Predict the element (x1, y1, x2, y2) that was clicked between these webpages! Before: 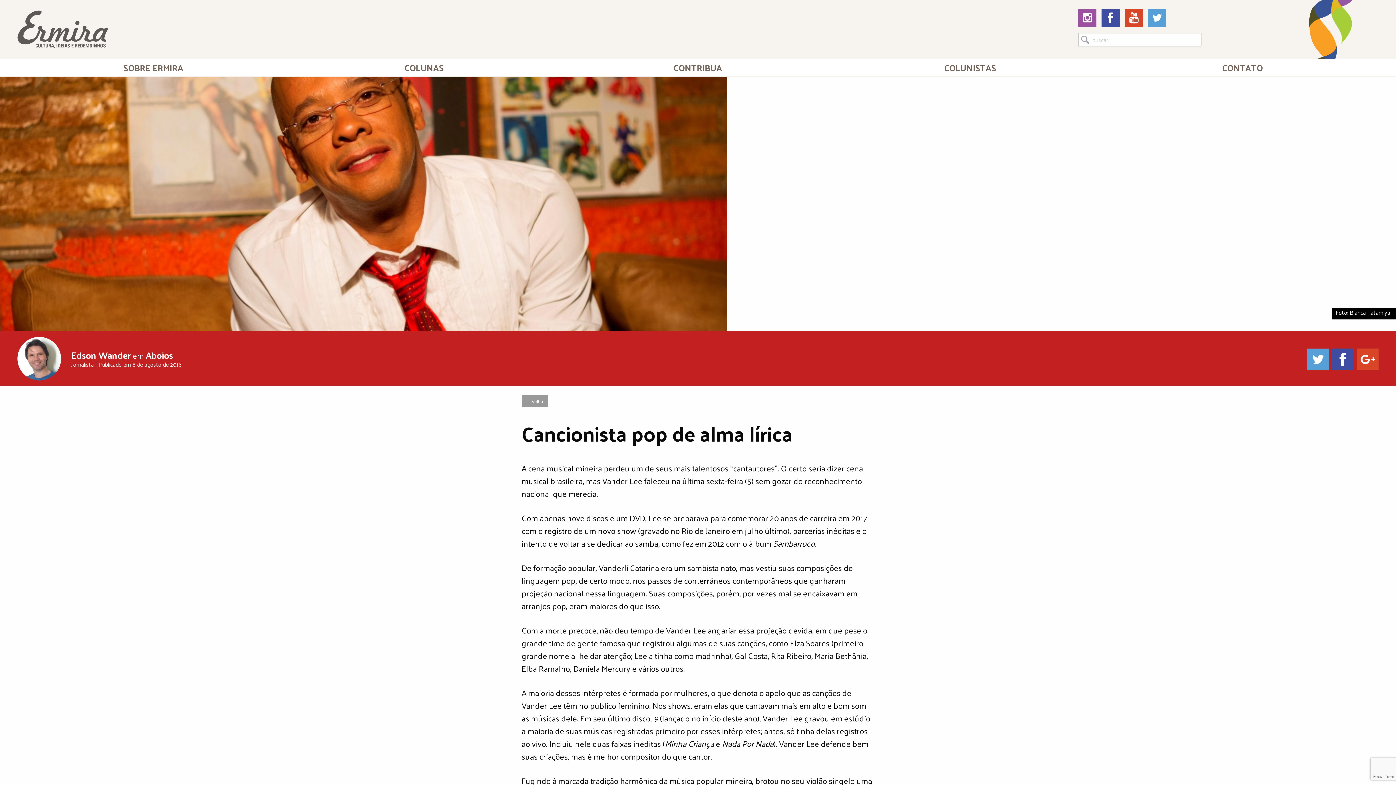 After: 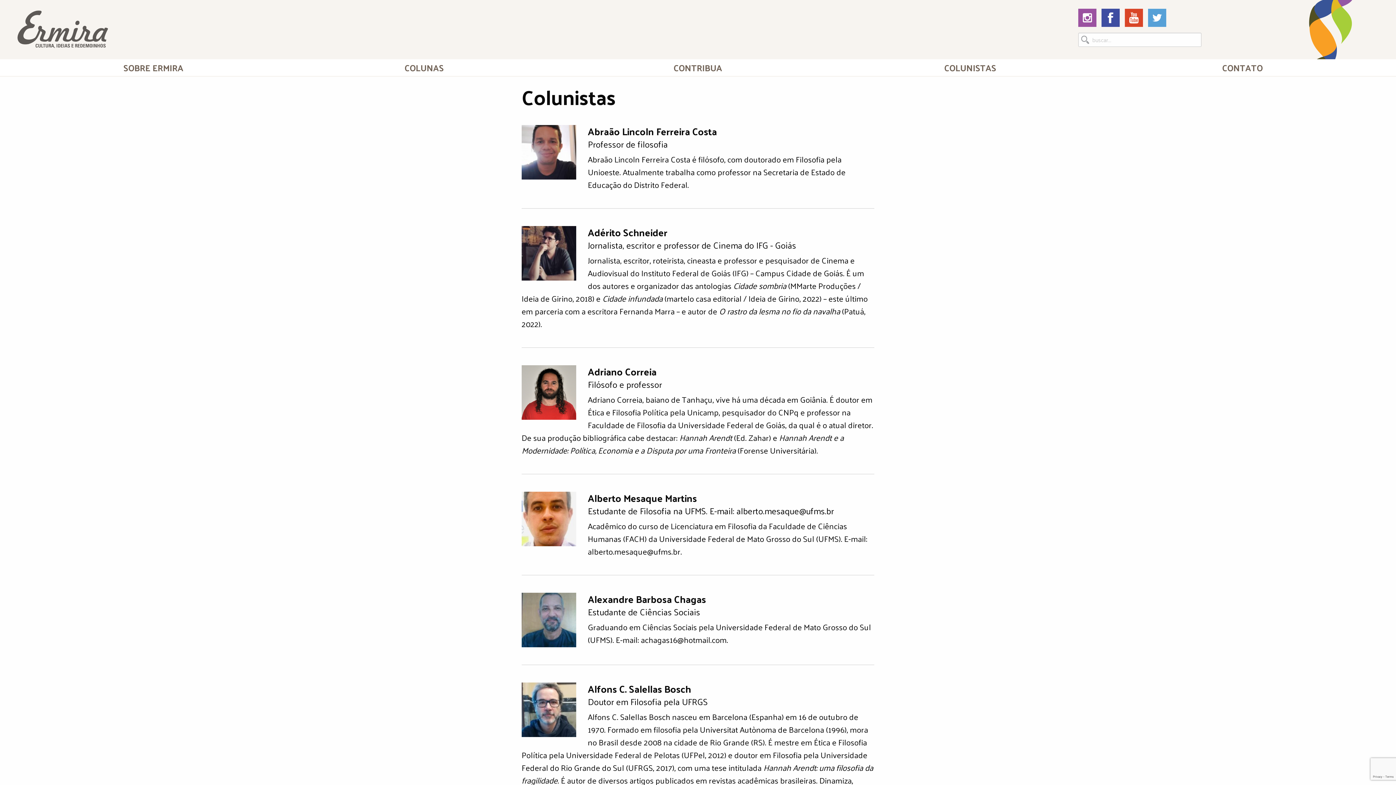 Action: label: COLUNISTAS bbox: (834, 59, 1106, 75)